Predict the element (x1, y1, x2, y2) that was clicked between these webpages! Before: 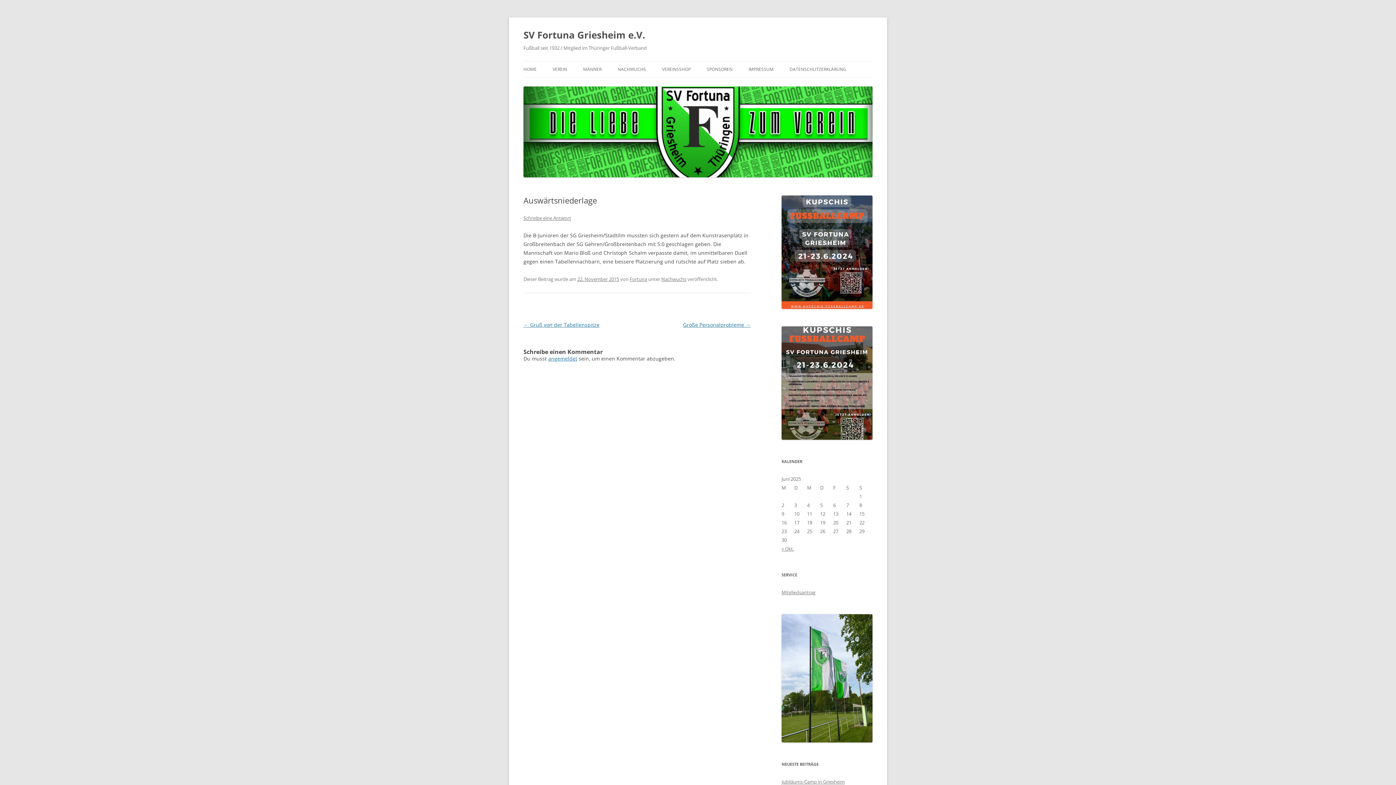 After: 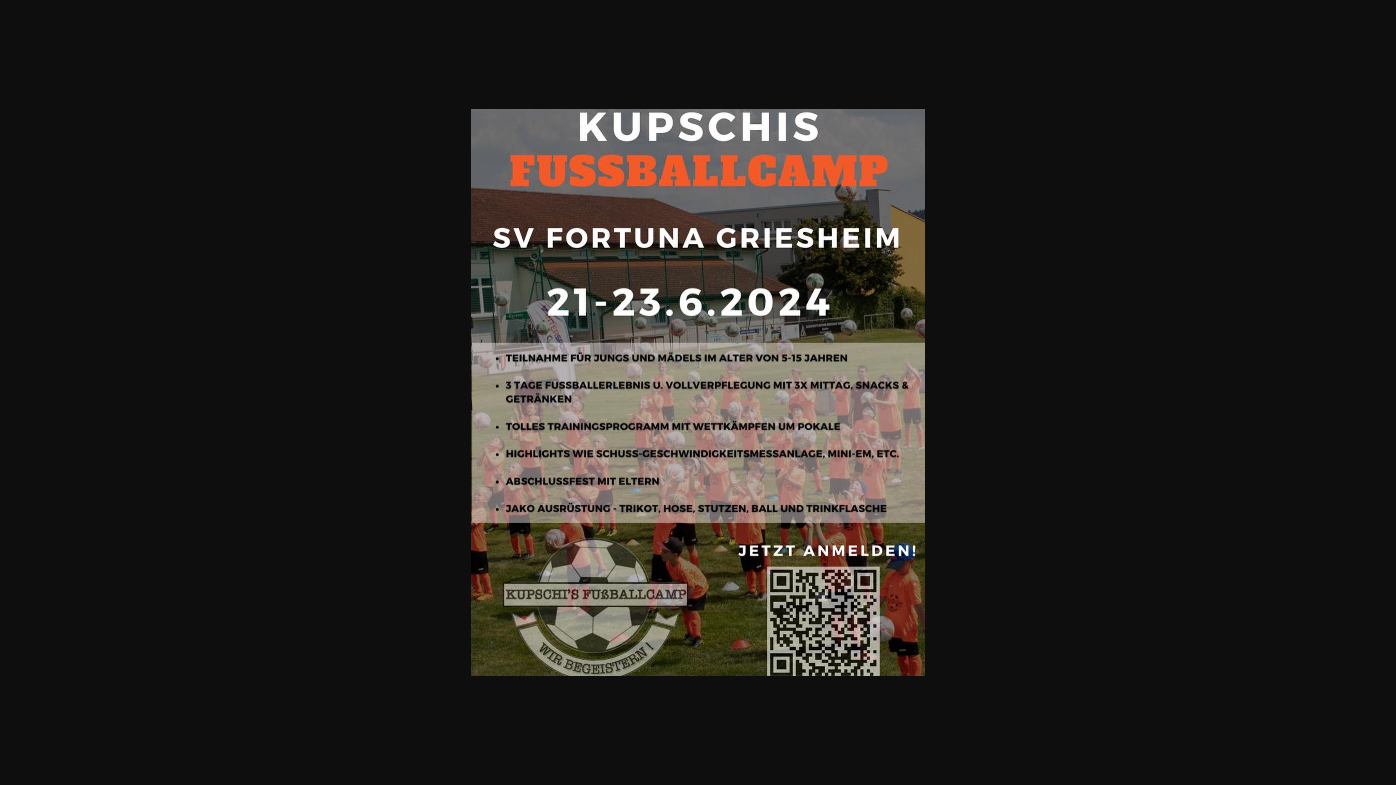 Action: bbox: (781, 326, 872, 440)